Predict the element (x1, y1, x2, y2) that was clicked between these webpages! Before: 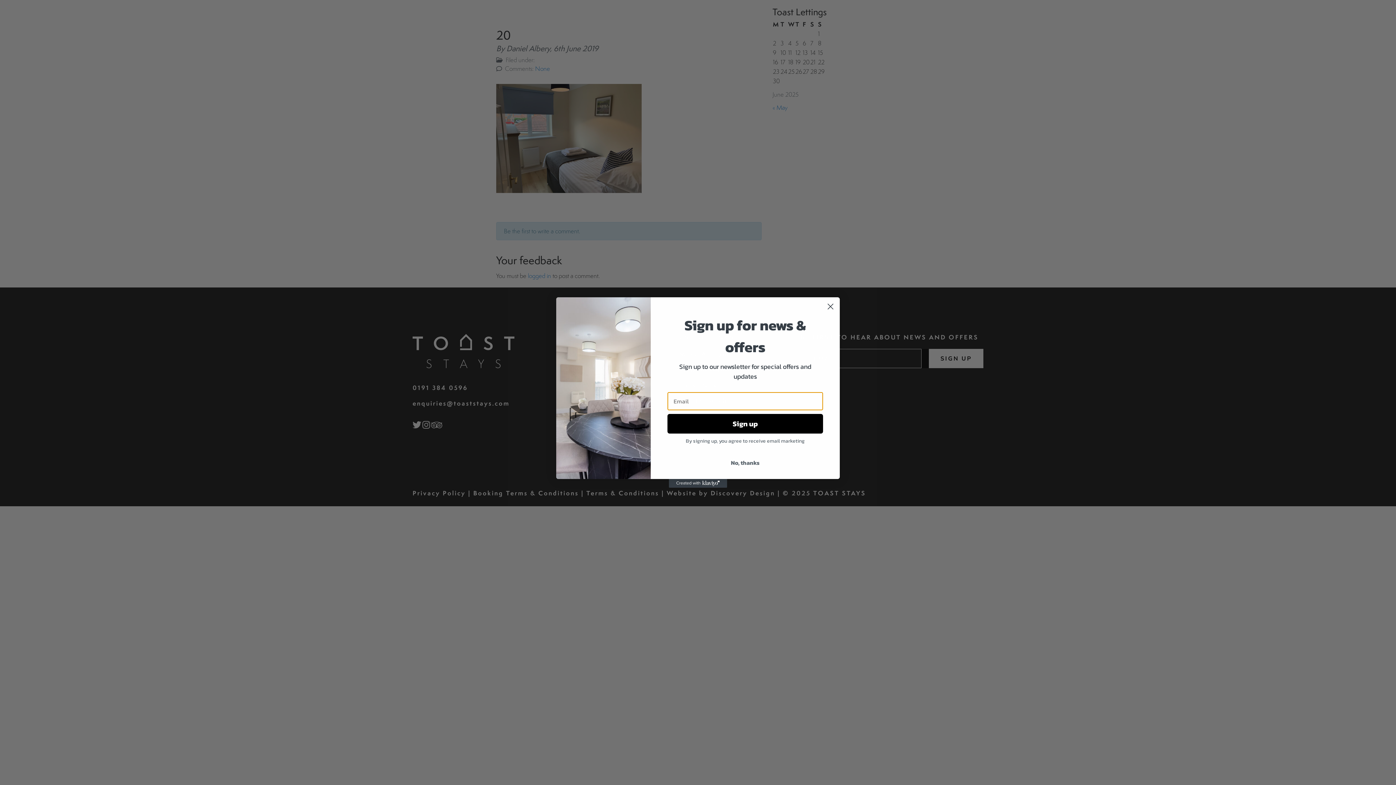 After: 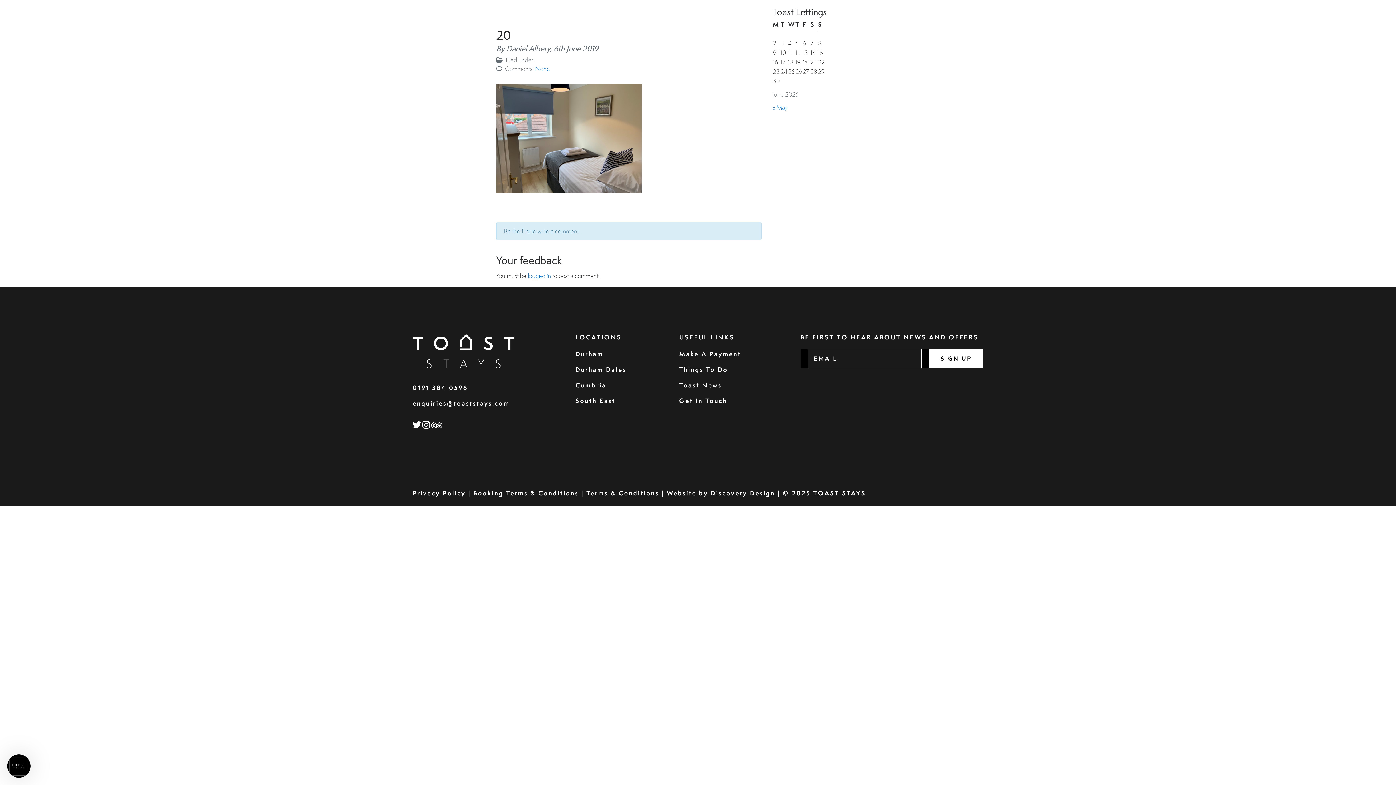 Action: bbox: (824, 300, 837, 313) label: Close dialog